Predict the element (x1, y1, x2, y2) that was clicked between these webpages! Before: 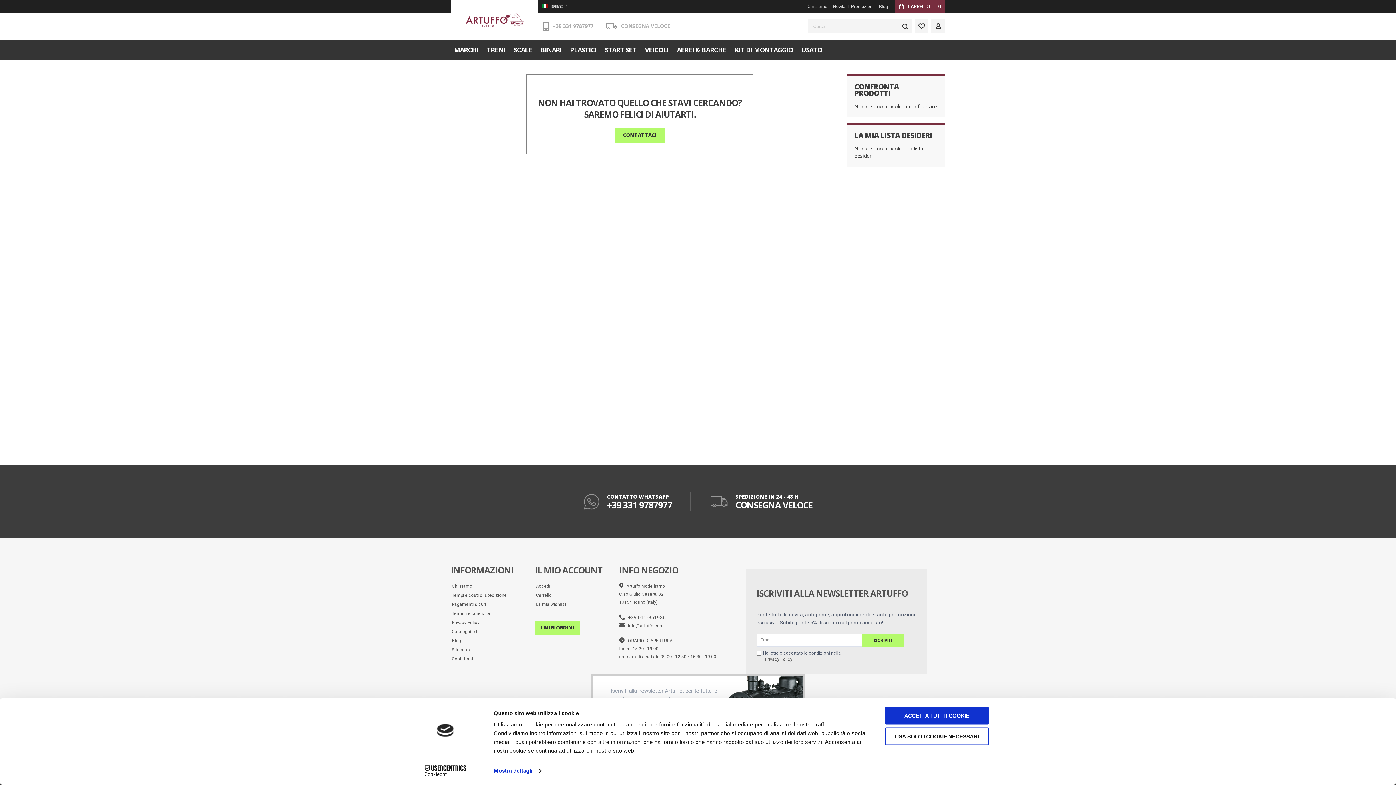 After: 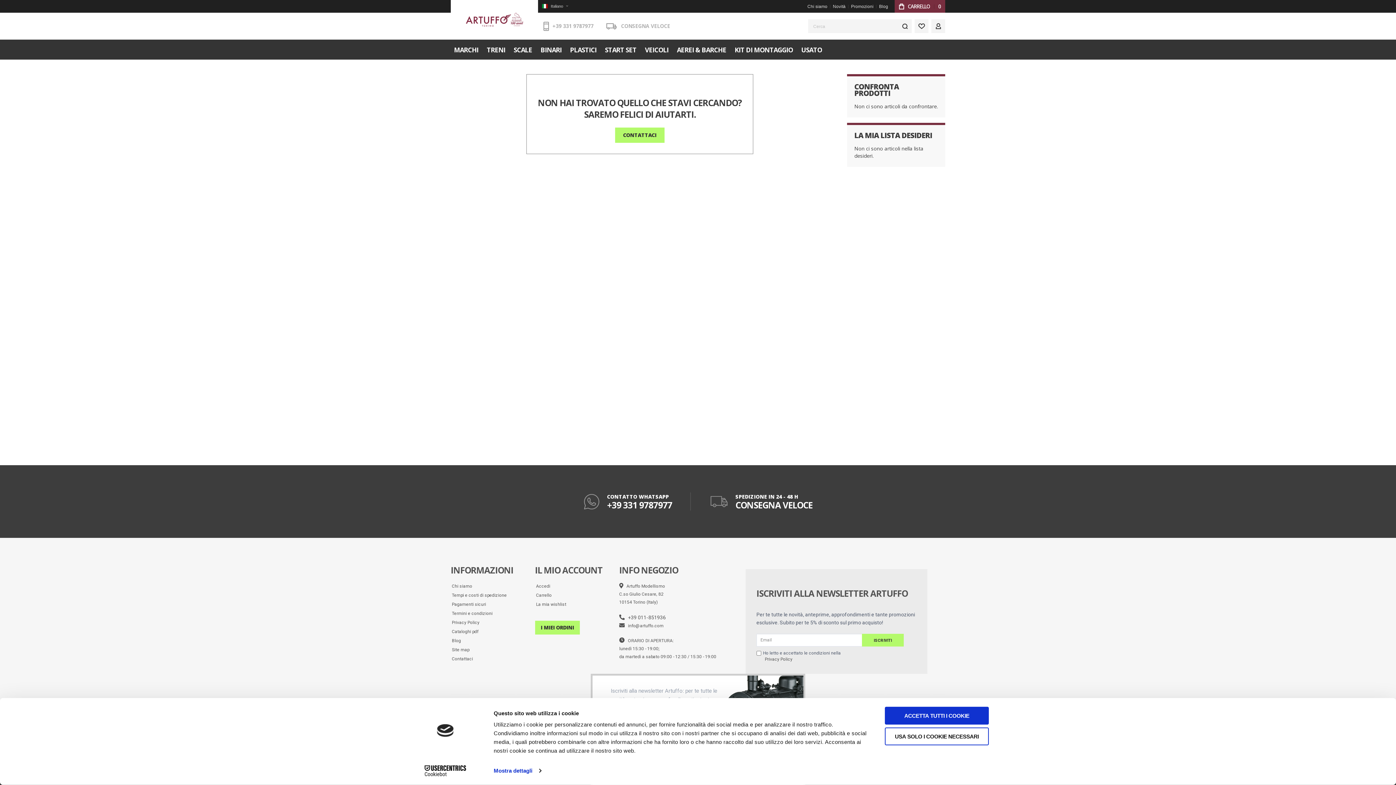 Action: bbox: (413, 765, 477, 776) label: Cookiebot - opens in a new window